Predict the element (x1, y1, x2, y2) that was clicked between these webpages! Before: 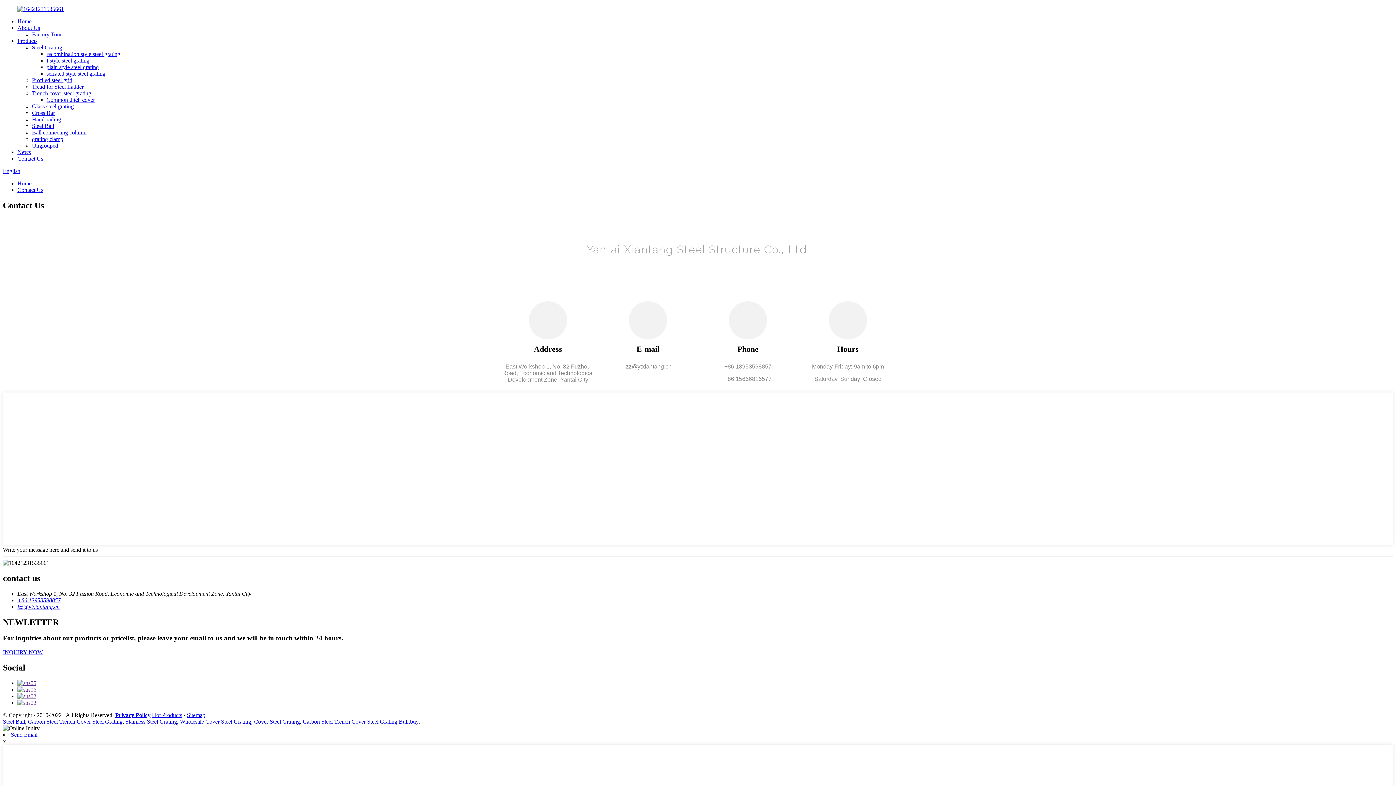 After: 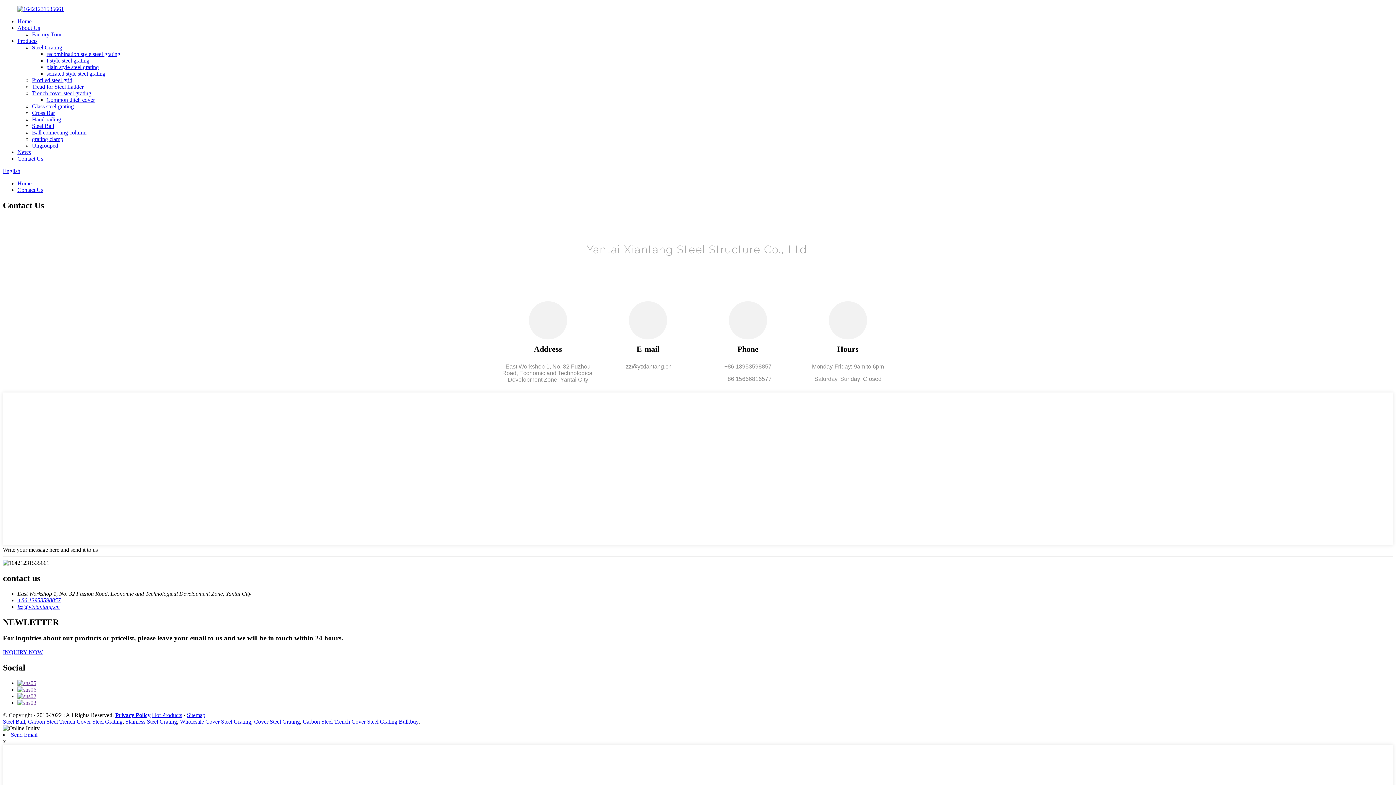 Action: label: x bbox: (2, 738, 5, 744)